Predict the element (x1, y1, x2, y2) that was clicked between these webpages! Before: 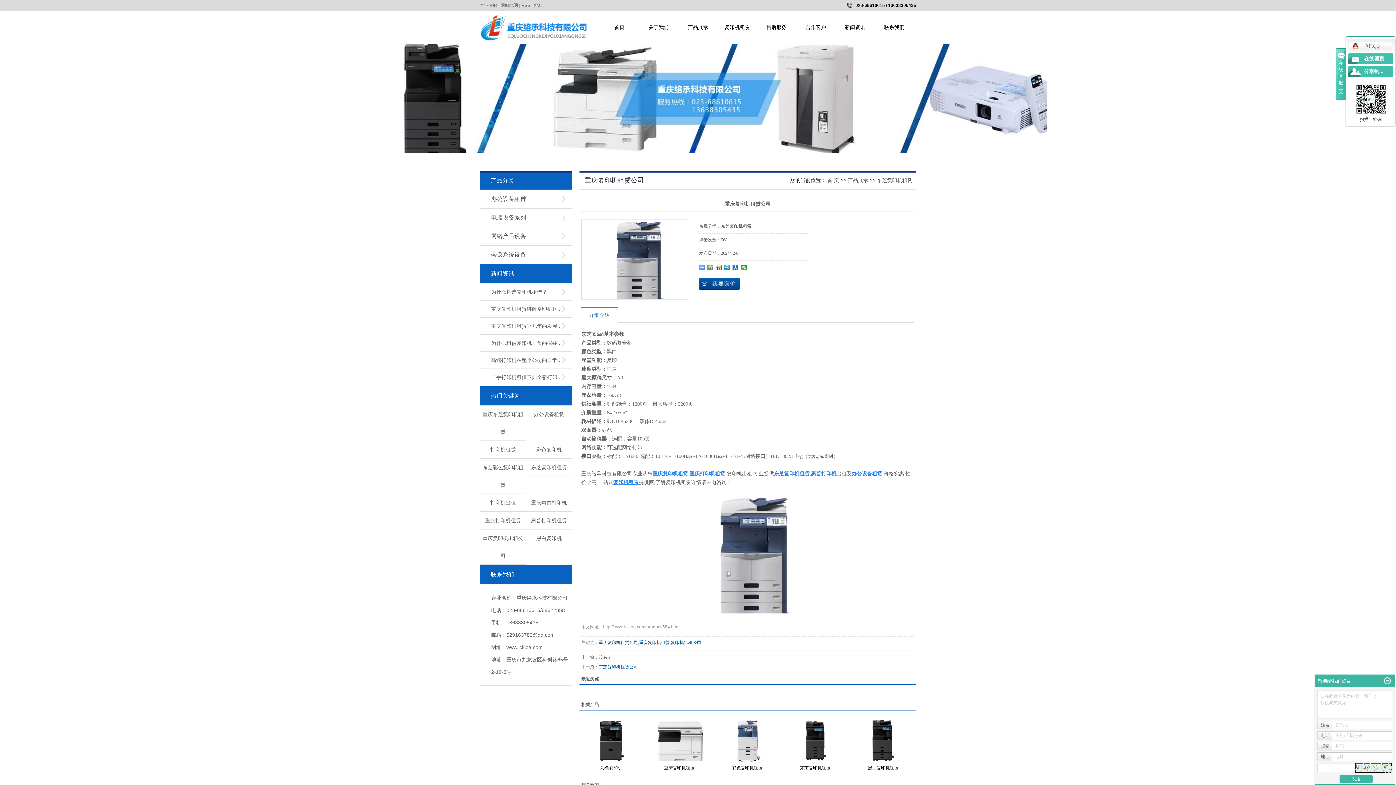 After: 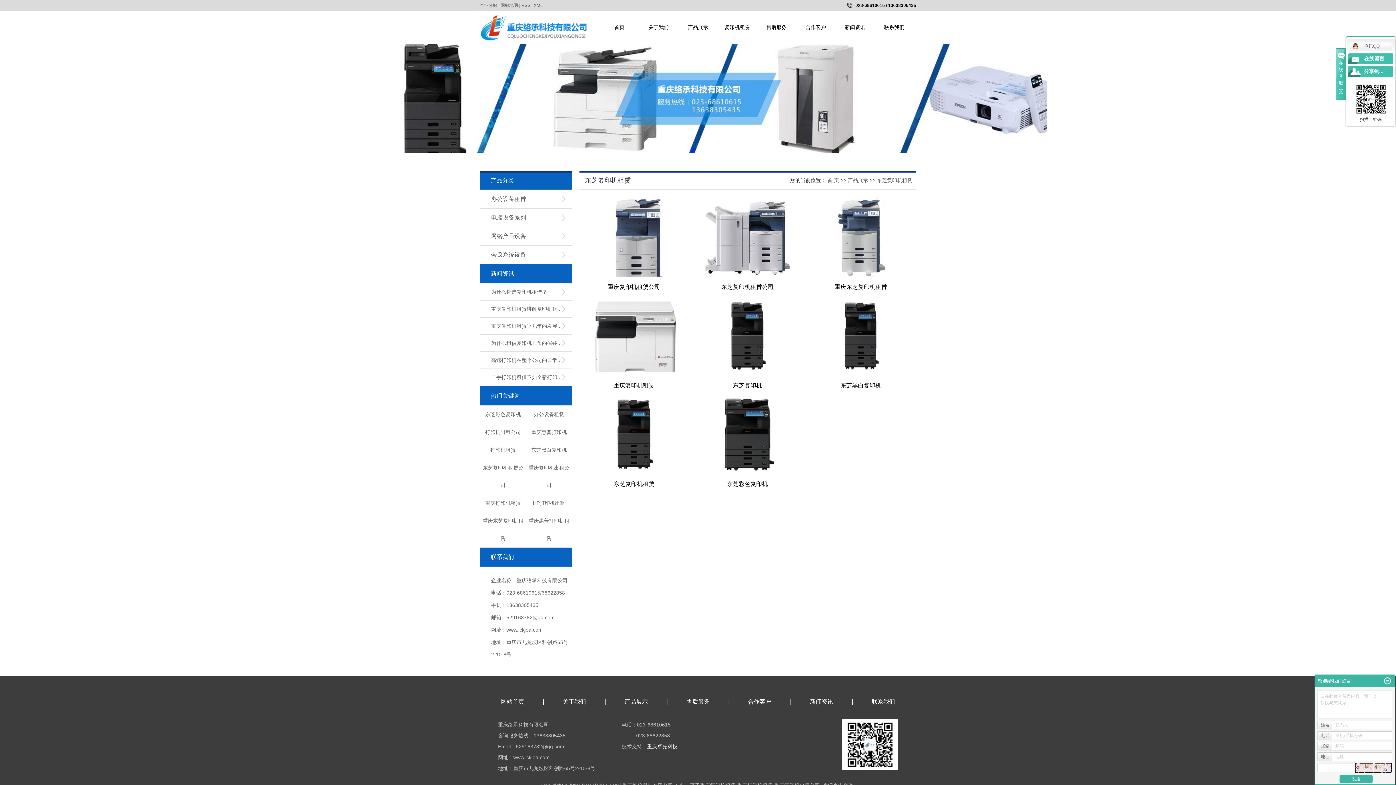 Action: bbox: (721, 224, 751, 229) label: 东芝复印机租赁